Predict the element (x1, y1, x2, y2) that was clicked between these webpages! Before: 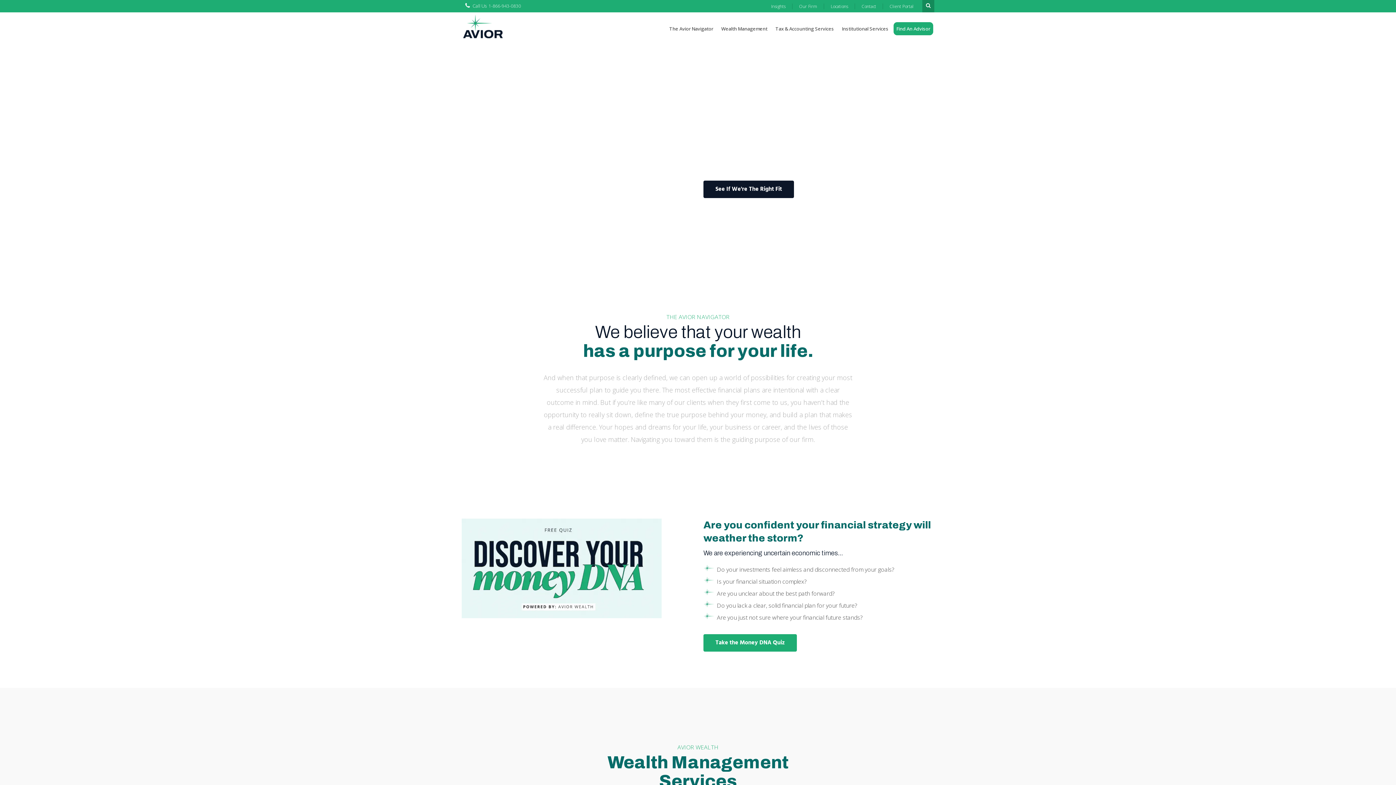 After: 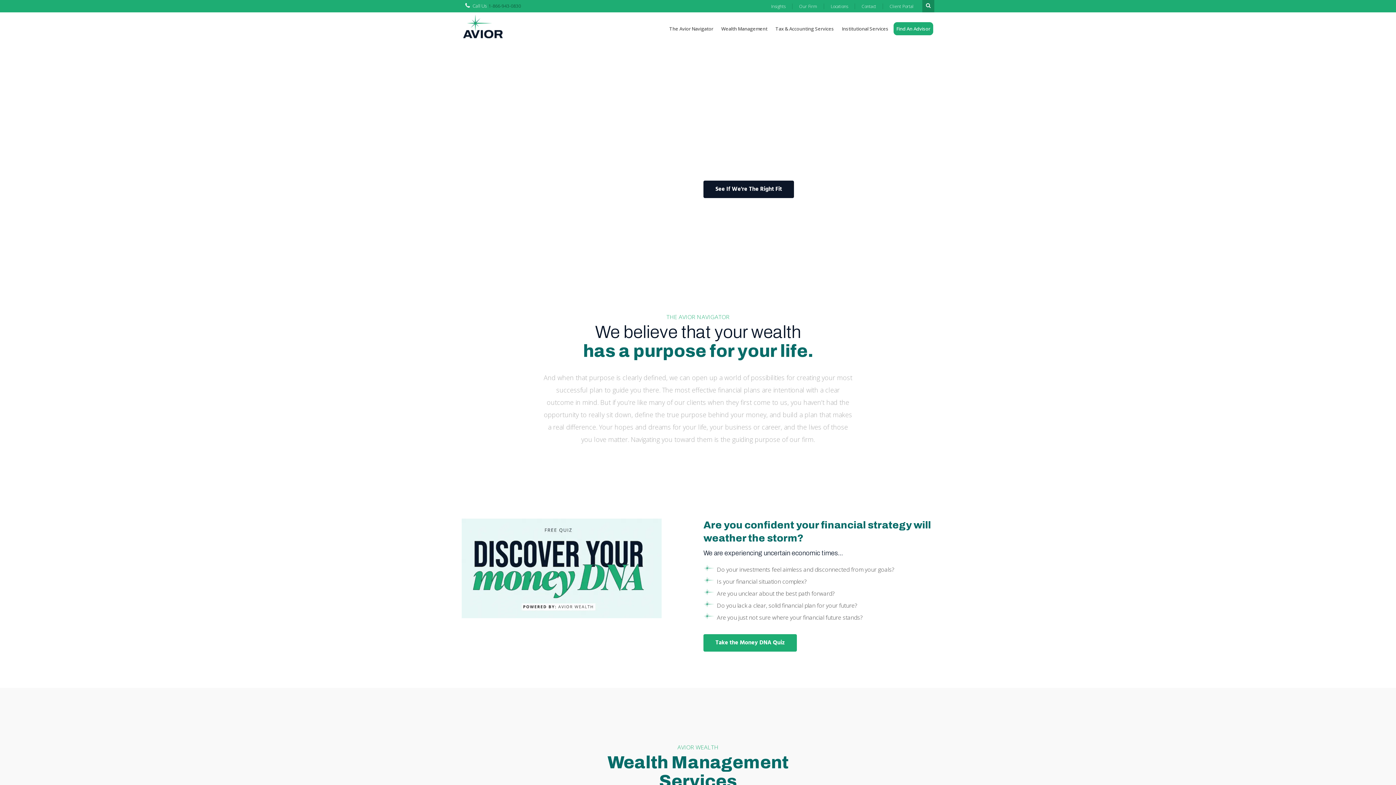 Action: bbox: (488, 2, 521, 9) label: 1-866-943-0830